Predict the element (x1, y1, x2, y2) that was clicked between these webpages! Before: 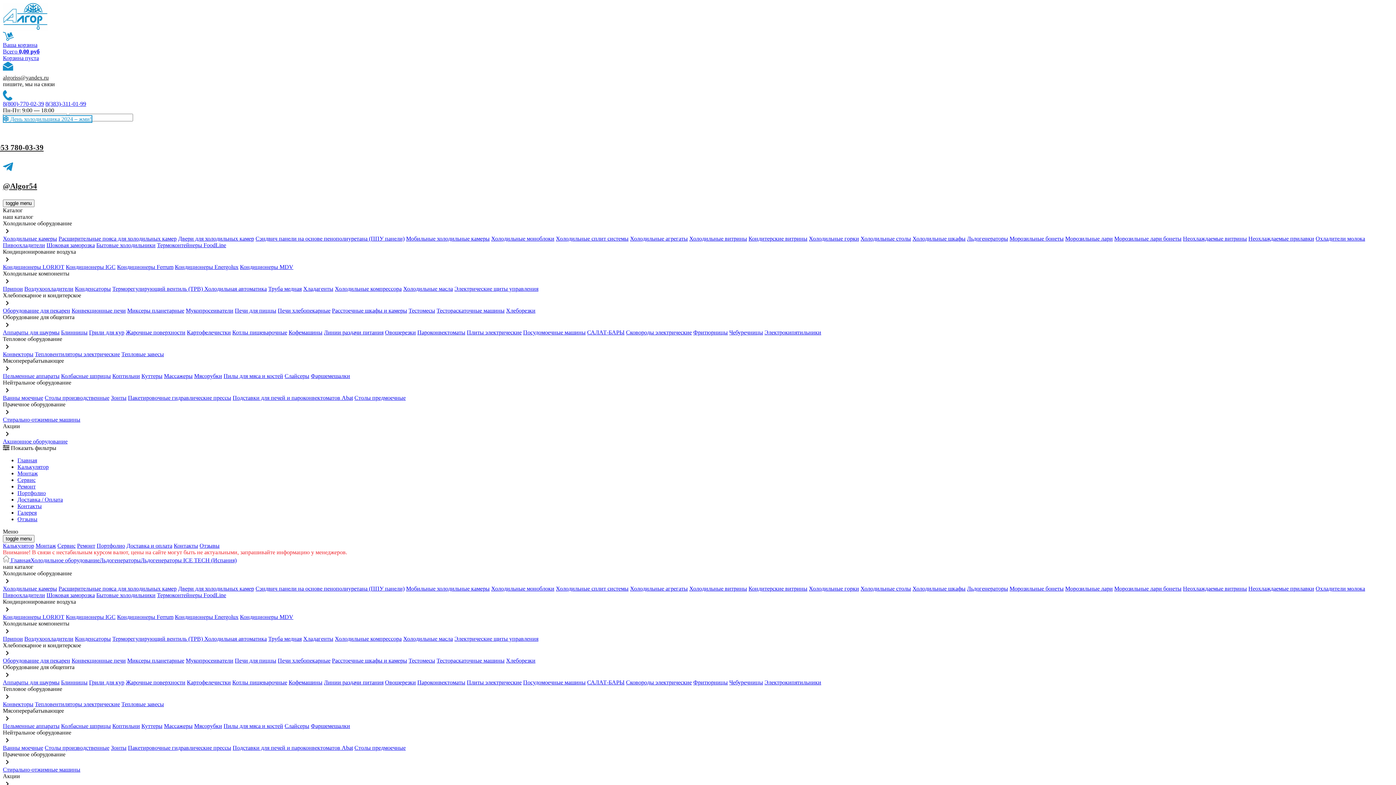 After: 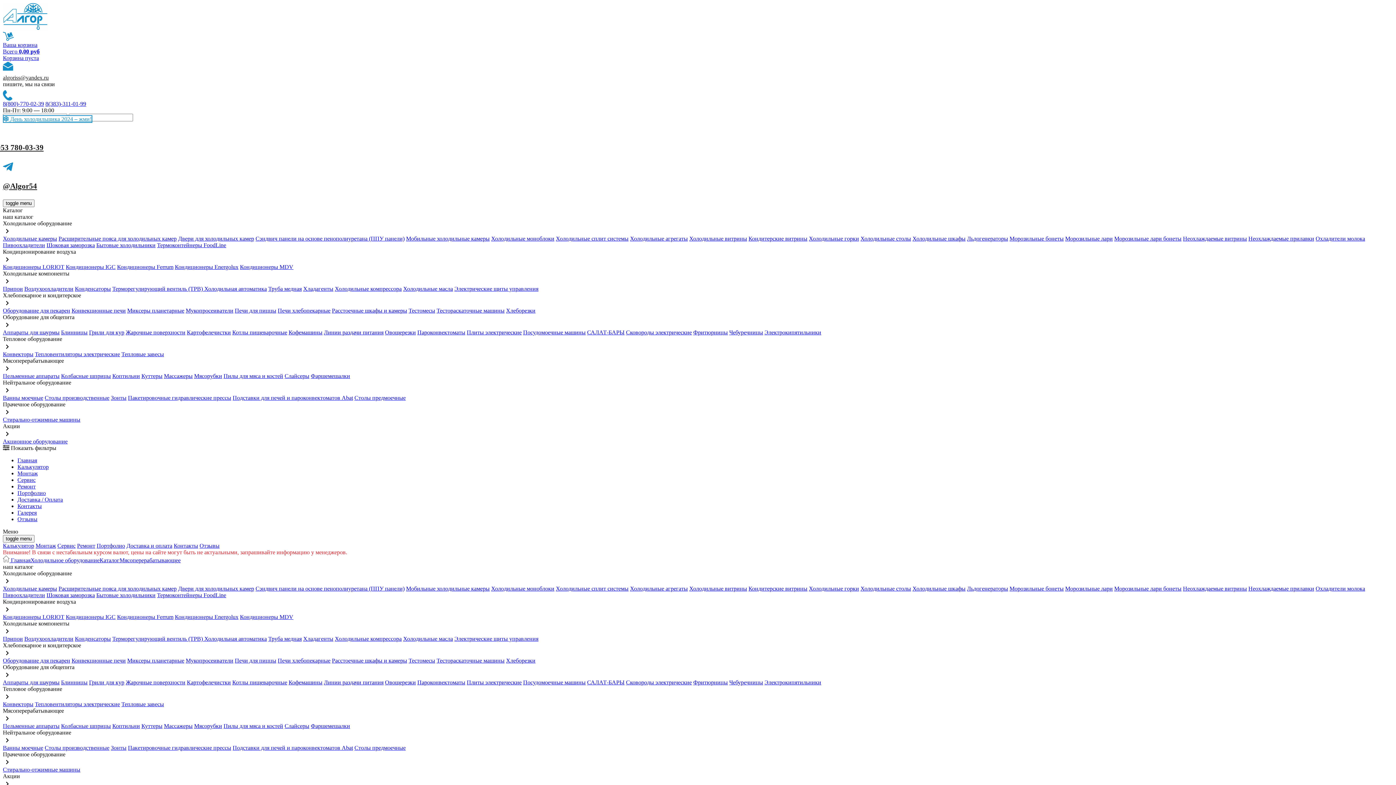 Action: label: Слайсеры bbox: (284, 723, 309, 729)